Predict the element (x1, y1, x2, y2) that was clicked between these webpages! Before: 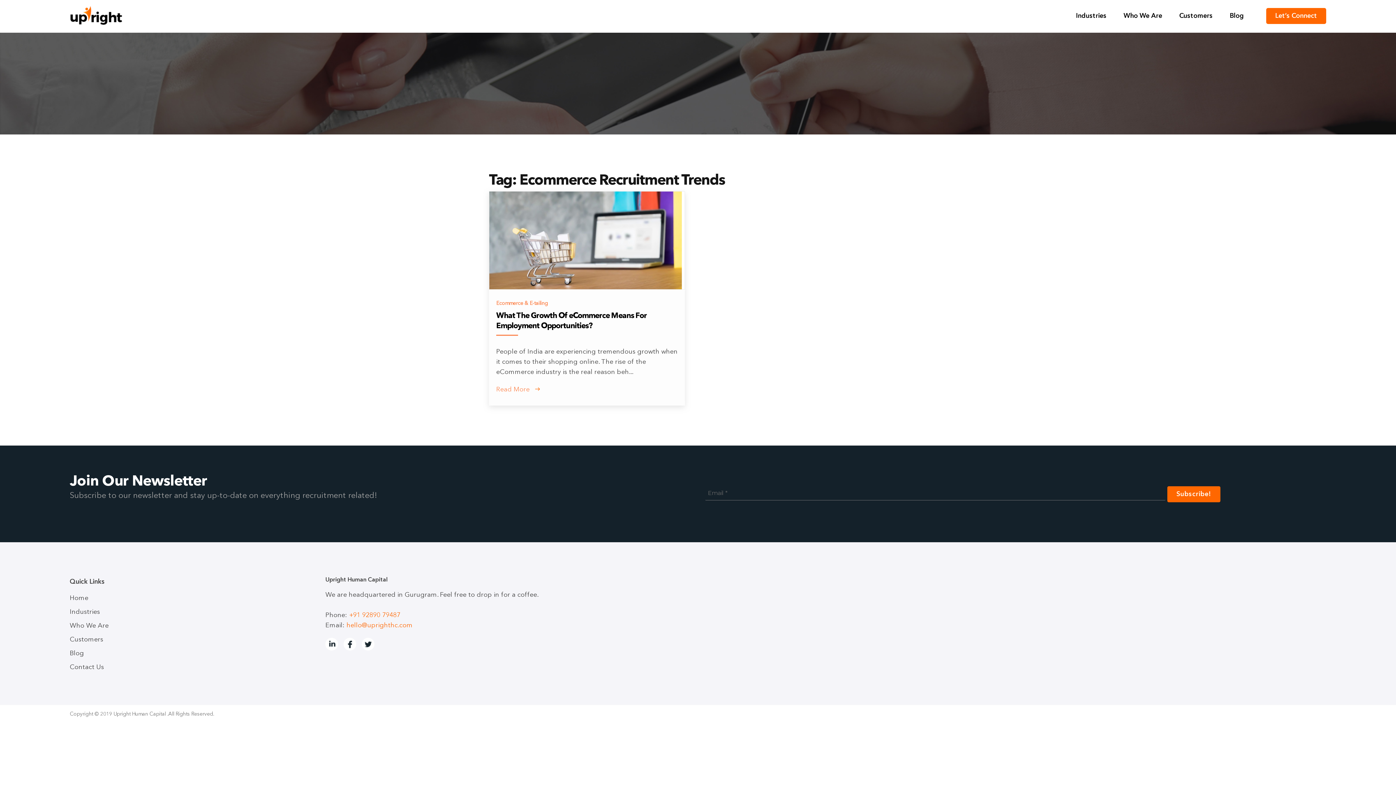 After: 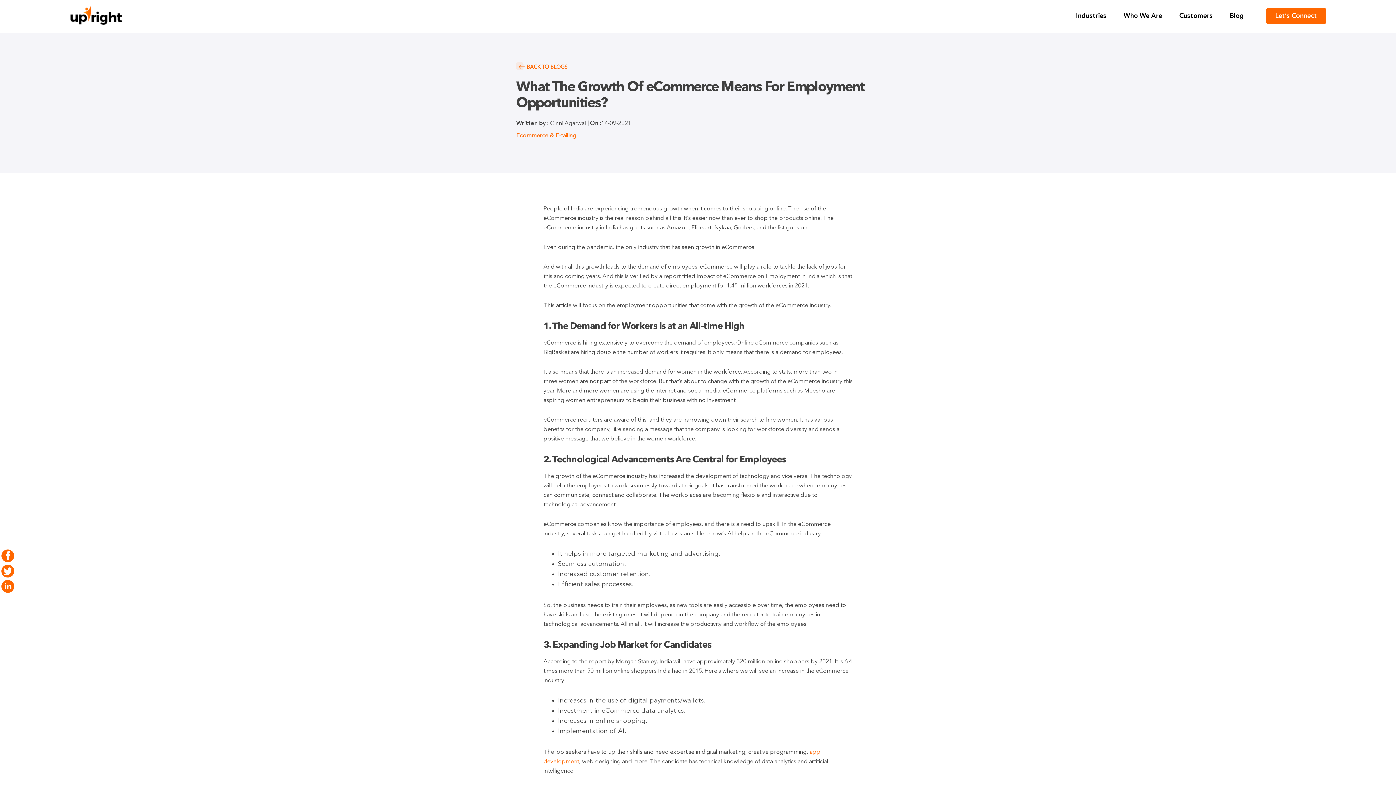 Action: bbox: (496, 311, 674, 335) label: What The Growth Of eCommerce Means For Employment Opportunities?